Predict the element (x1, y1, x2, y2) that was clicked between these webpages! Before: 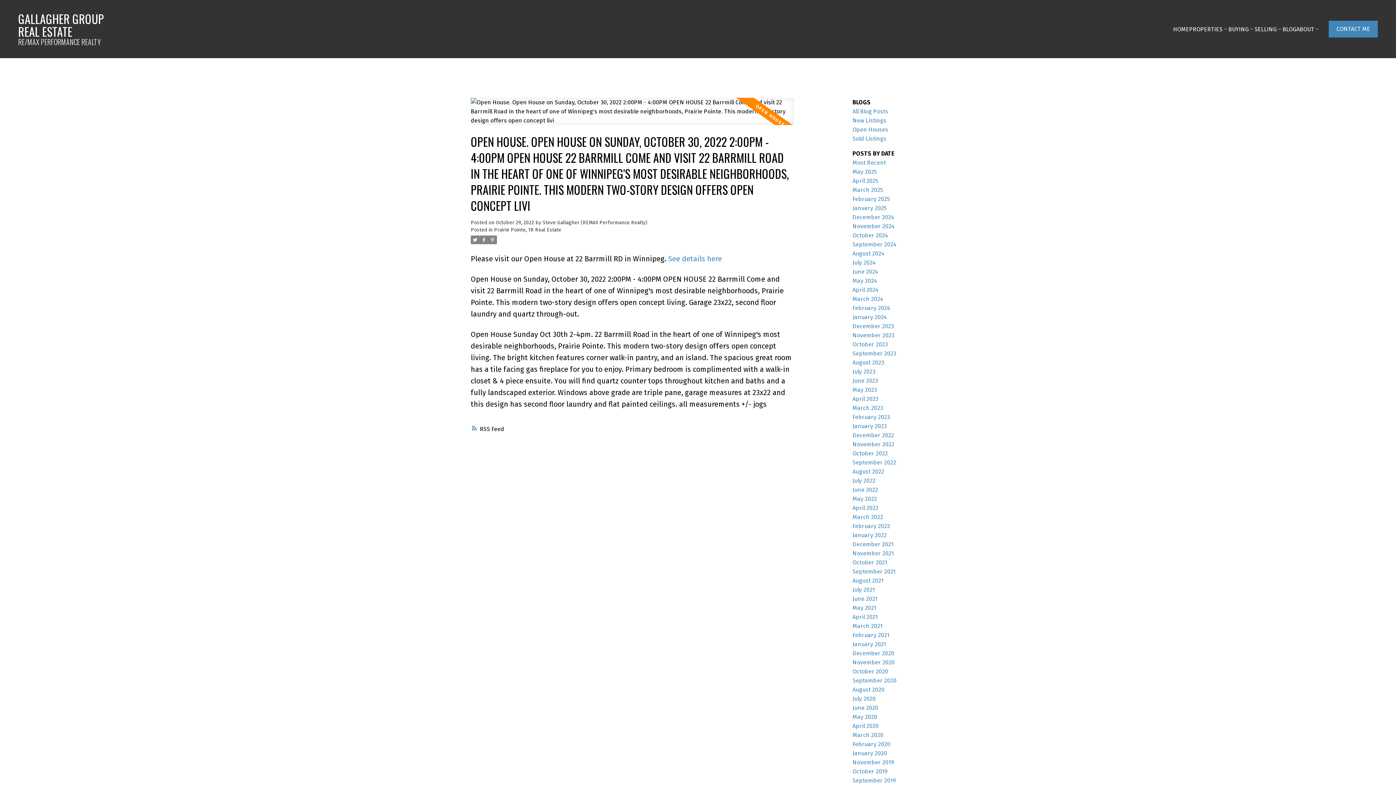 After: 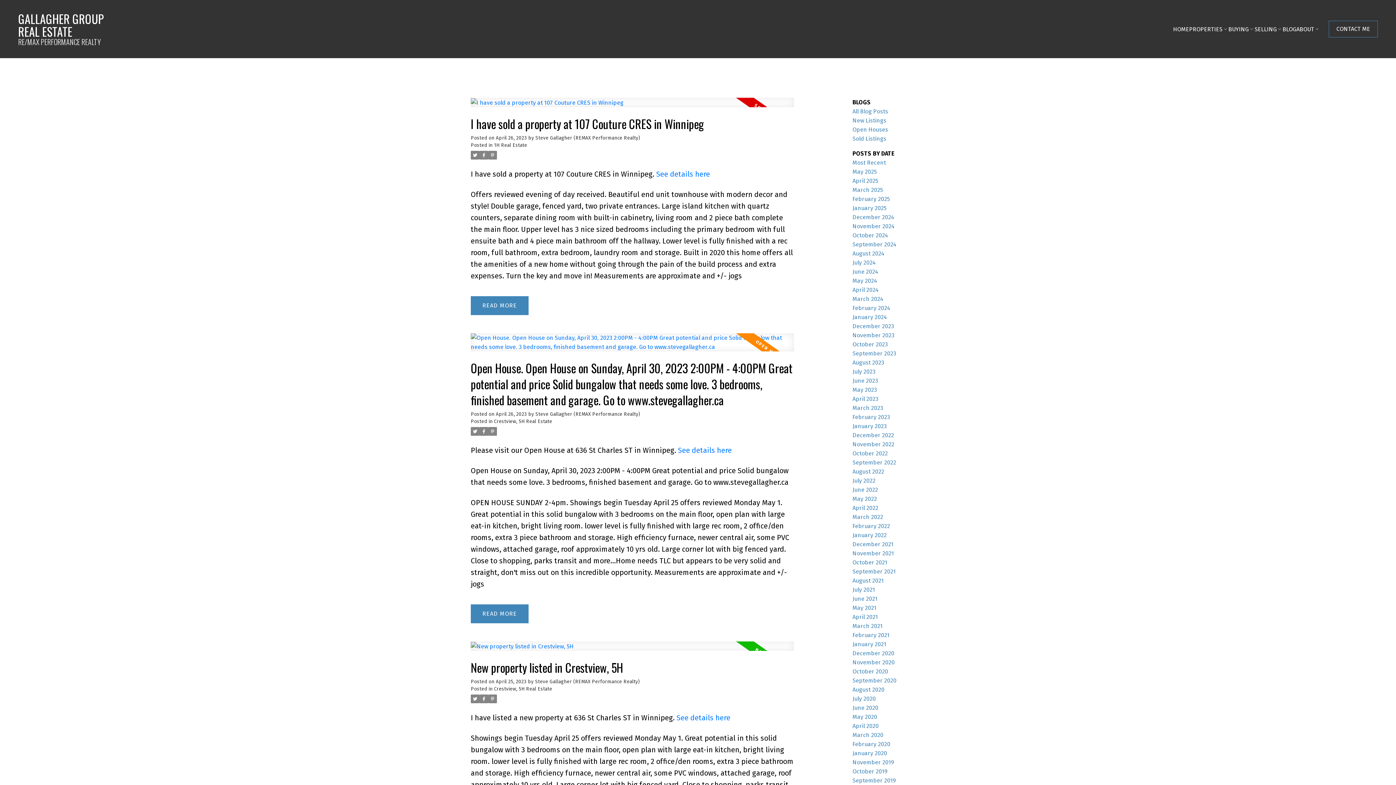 Action: bbox: (852, 395, 878, 402) label: April 2023